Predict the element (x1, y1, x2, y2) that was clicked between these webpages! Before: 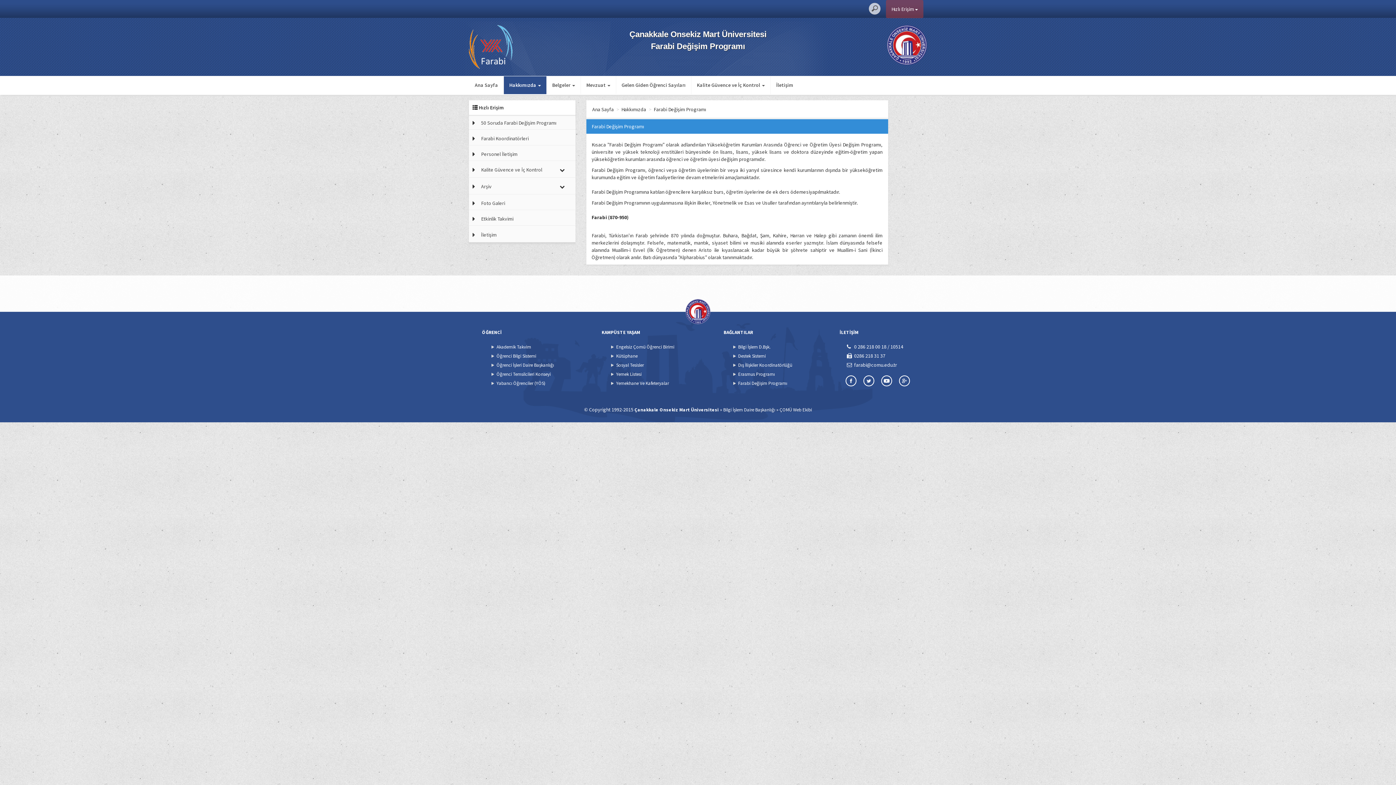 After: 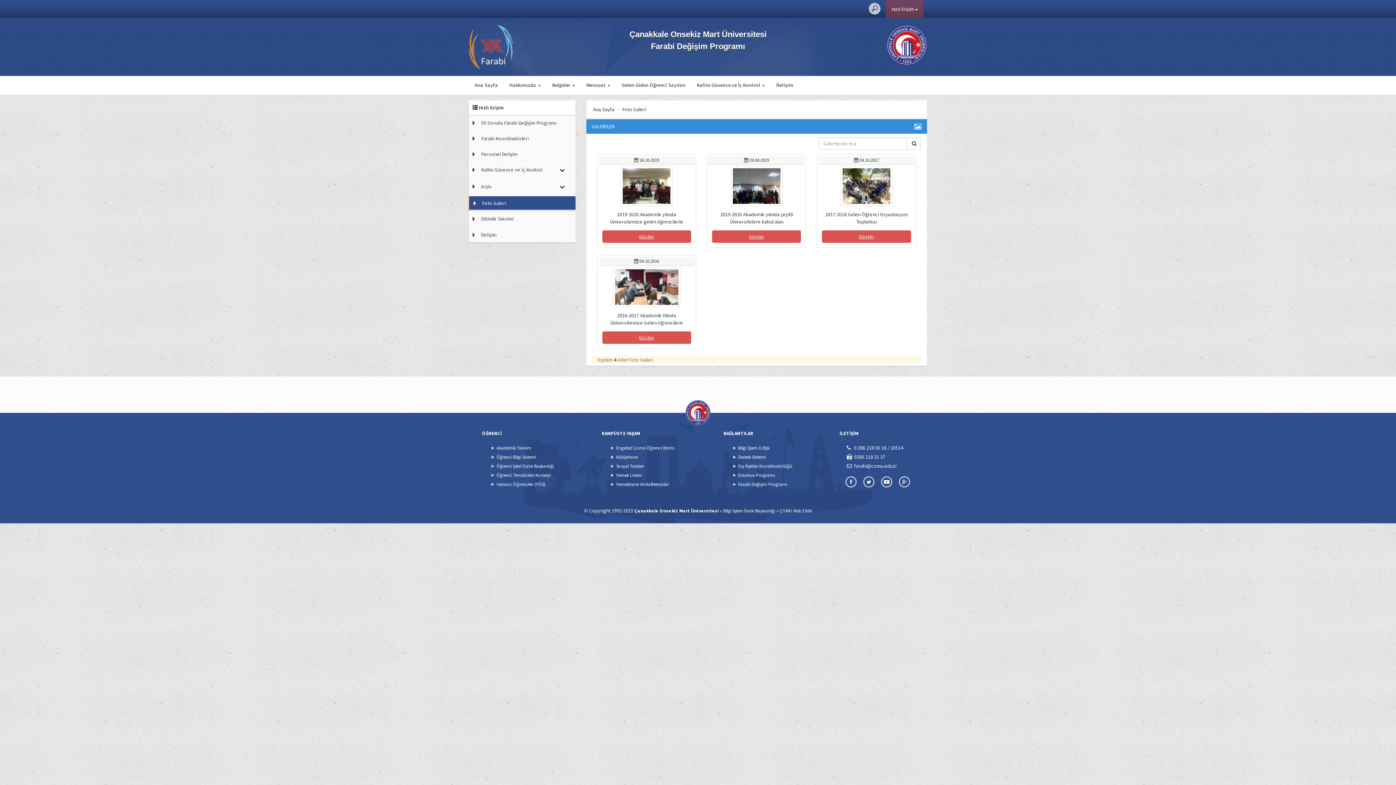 Action: bbox: (481, 199, 558, 207) label: Foto Galeri